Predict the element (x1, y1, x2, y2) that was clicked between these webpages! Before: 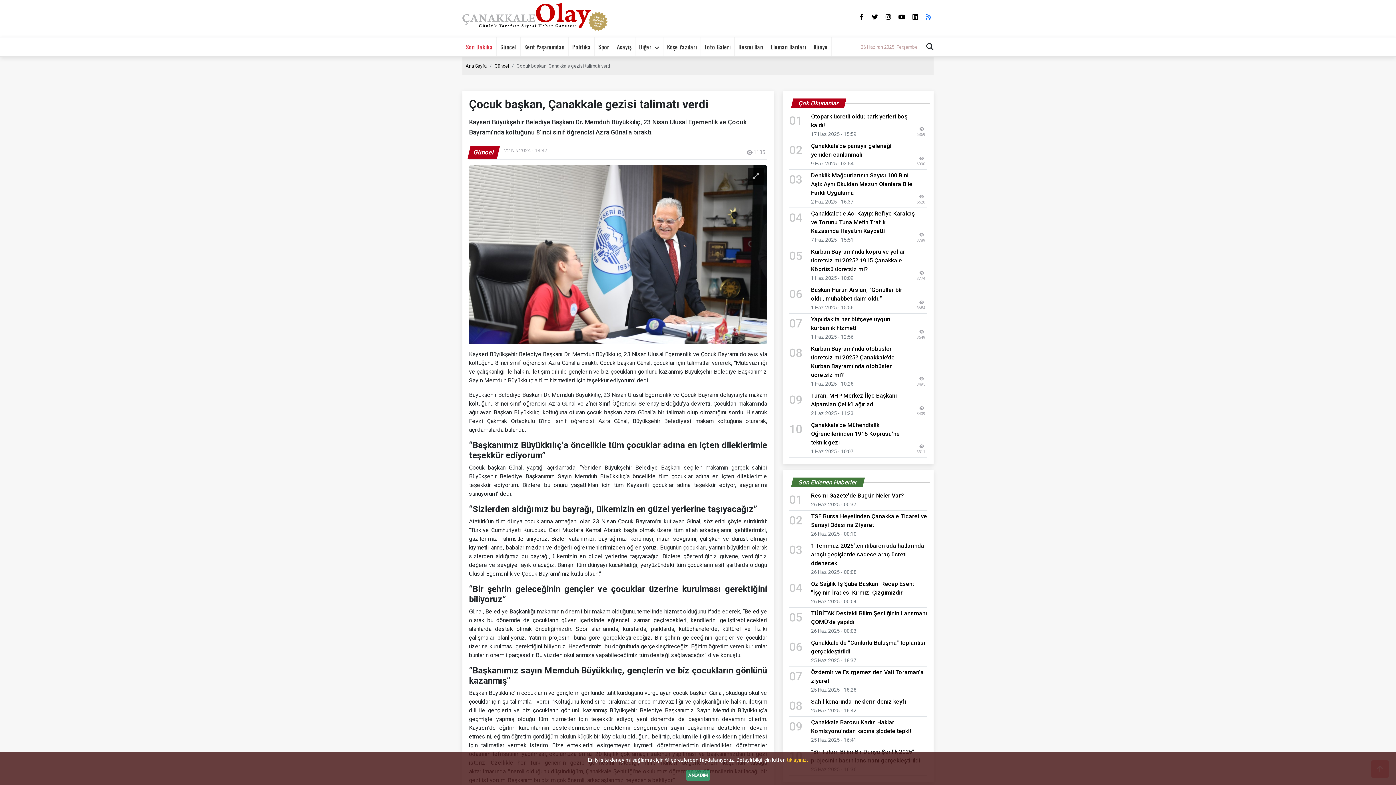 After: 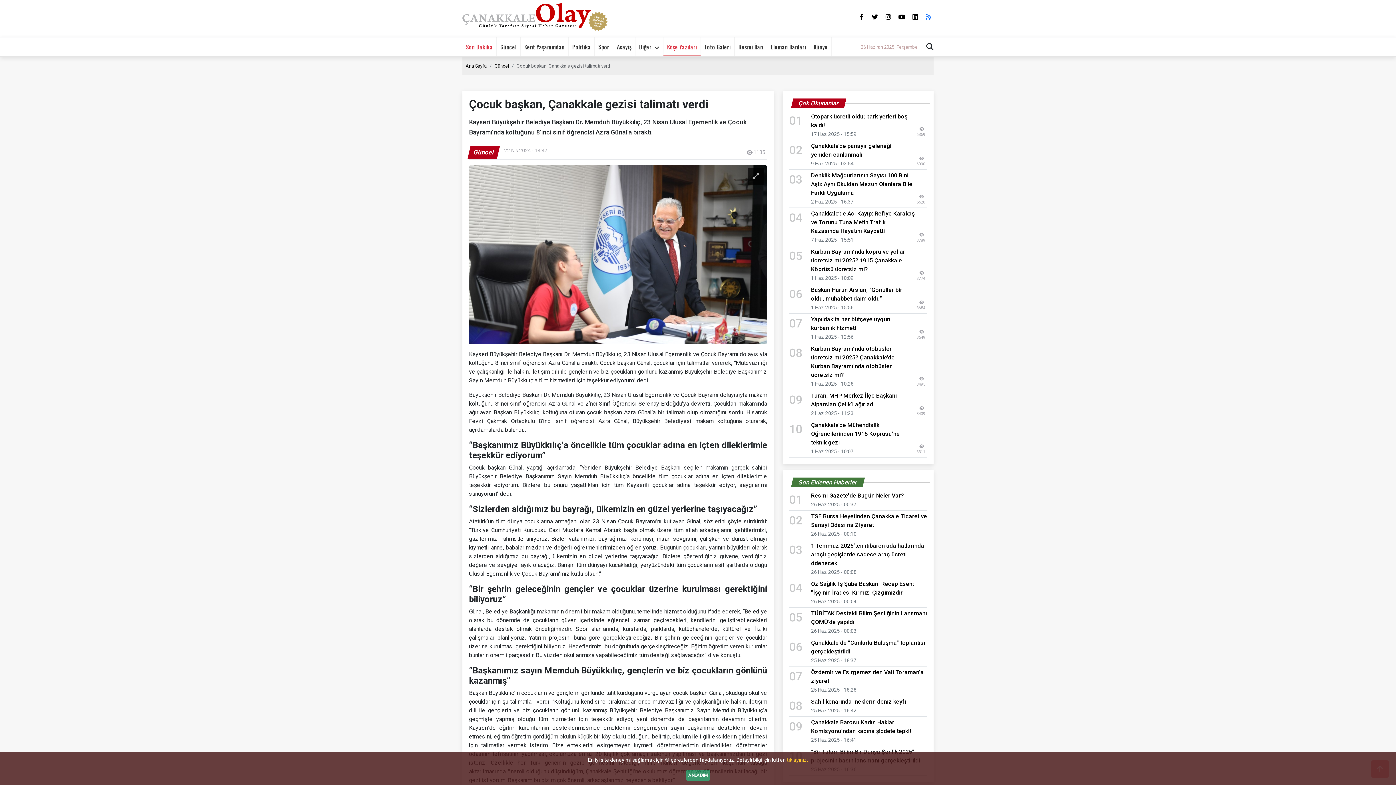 Action: label: Köşe Yazıları bbox: (663, 37, 701, 56)